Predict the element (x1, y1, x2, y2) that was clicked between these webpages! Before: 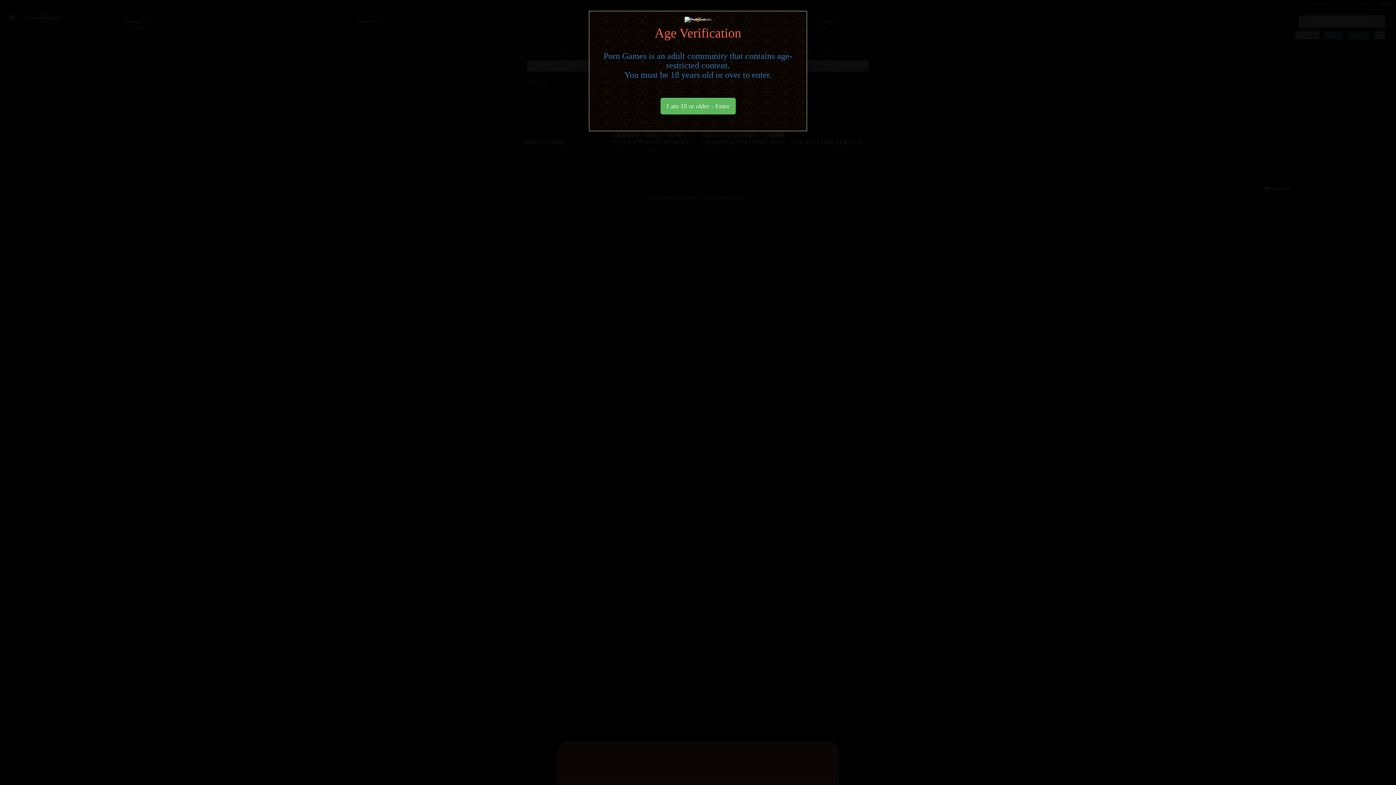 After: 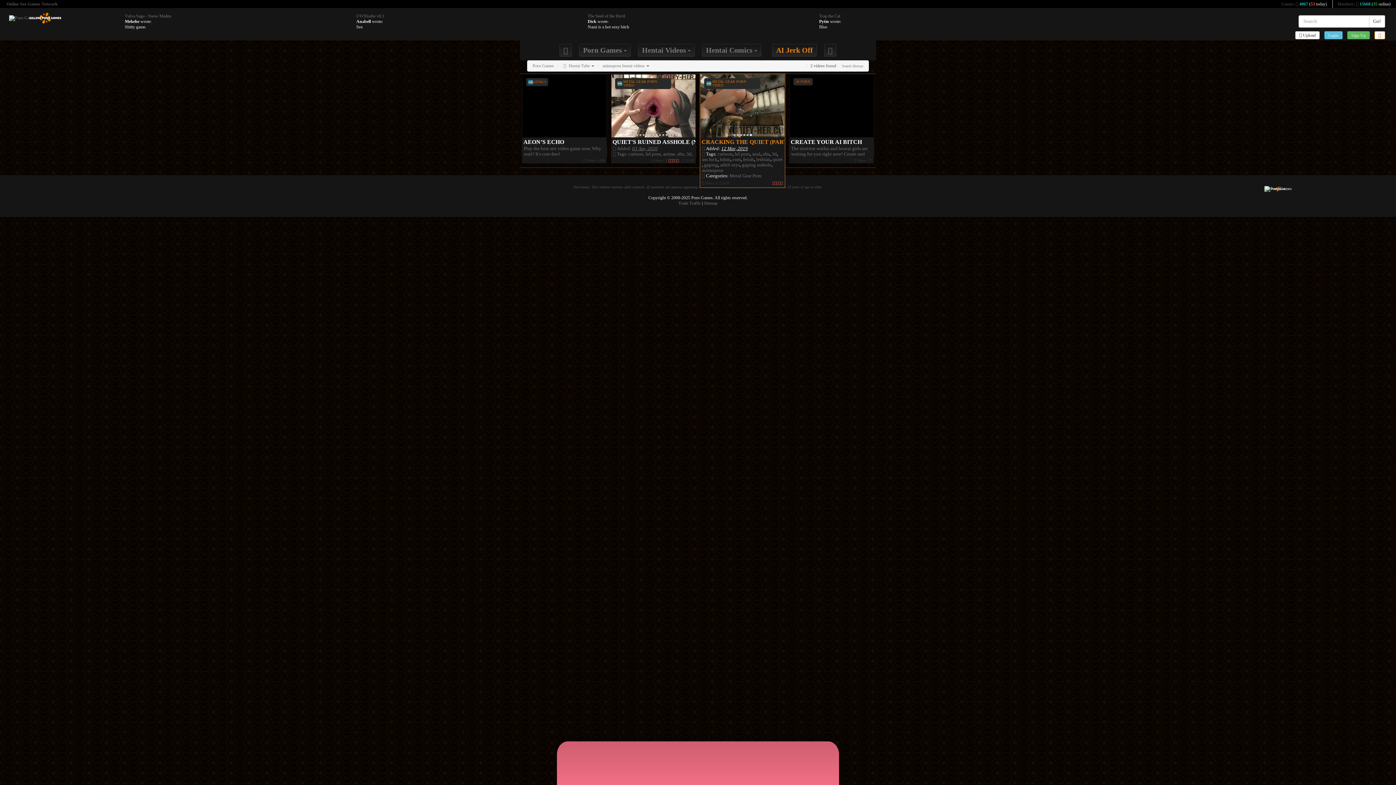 Action: label: Close bbox: (660, 97, 735, 114)